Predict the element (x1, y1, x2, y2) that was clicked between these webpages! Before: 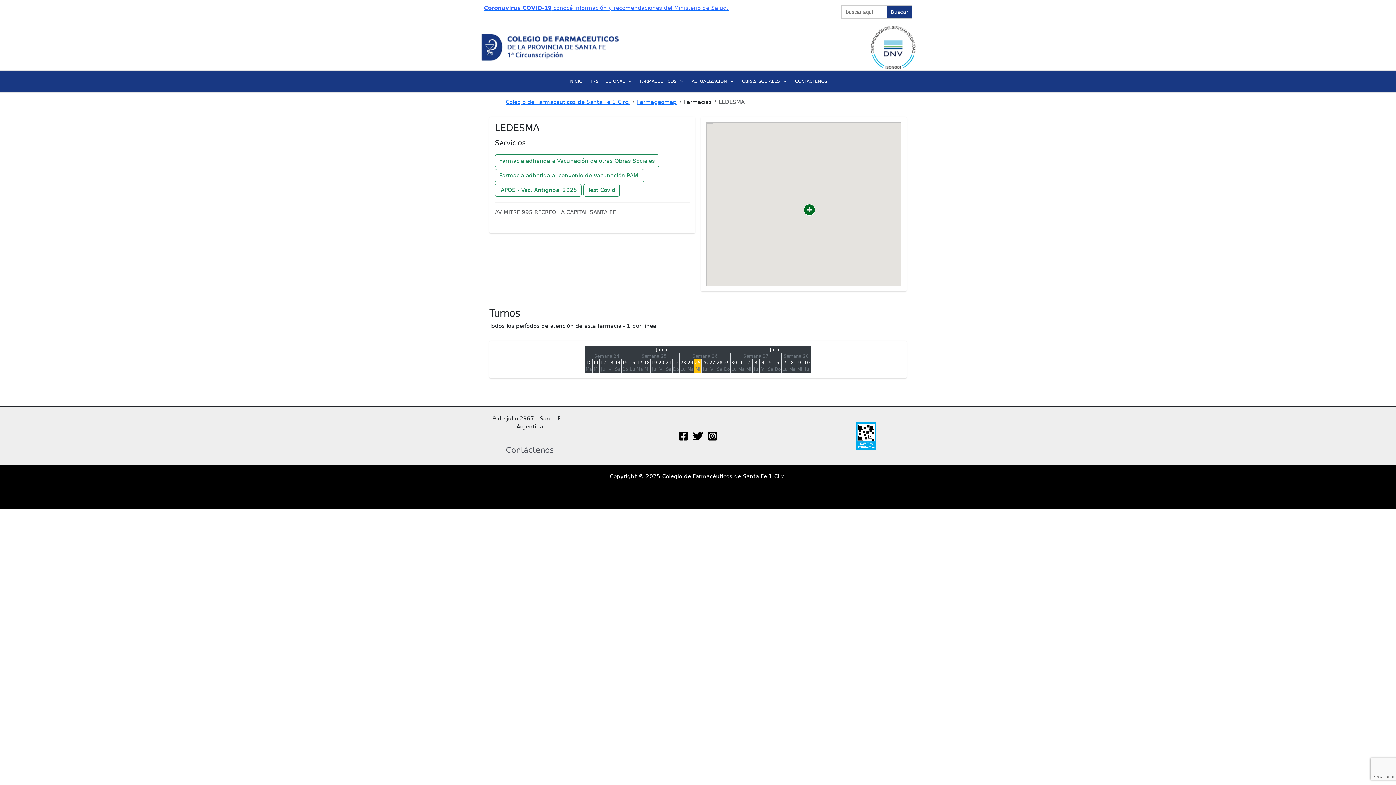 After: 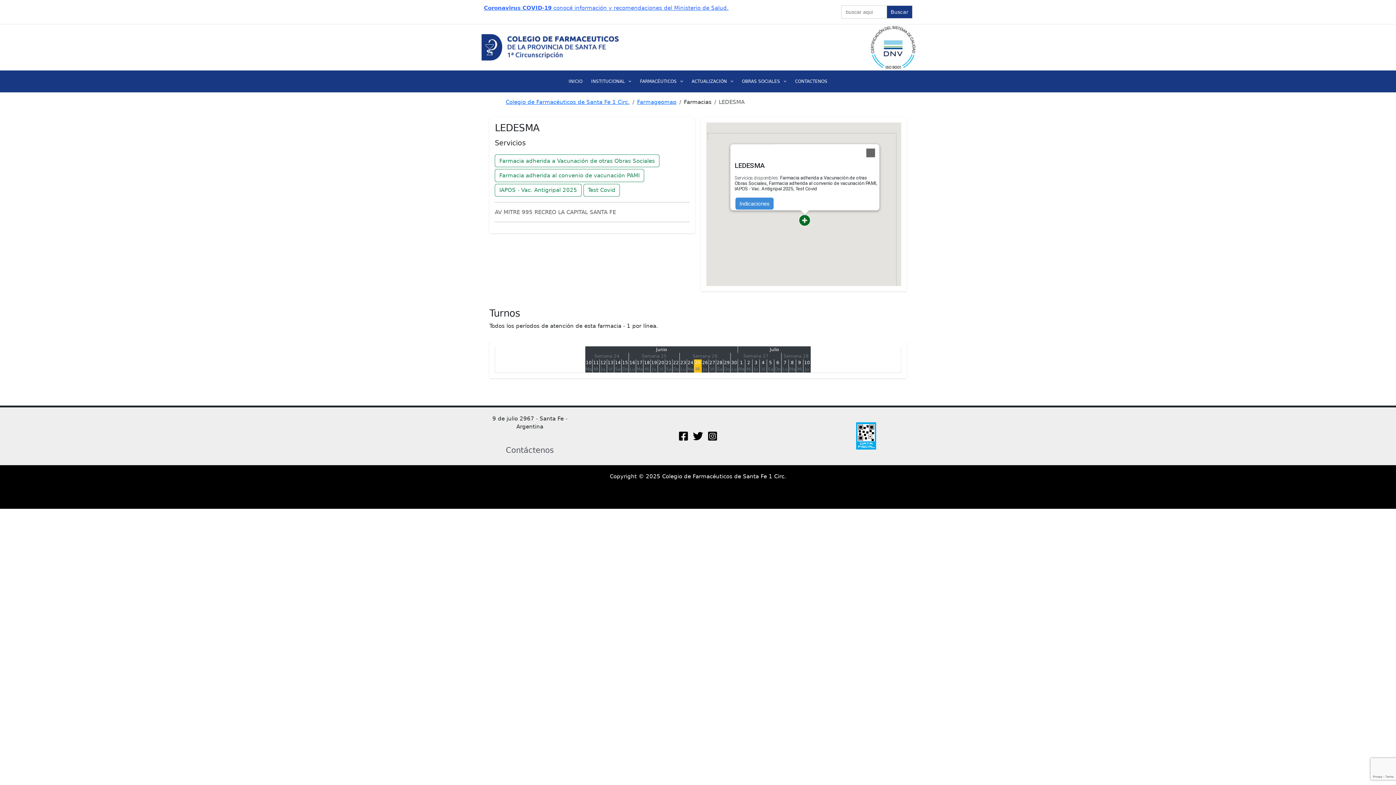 Action: bbox: (803, 204, 815, 216)